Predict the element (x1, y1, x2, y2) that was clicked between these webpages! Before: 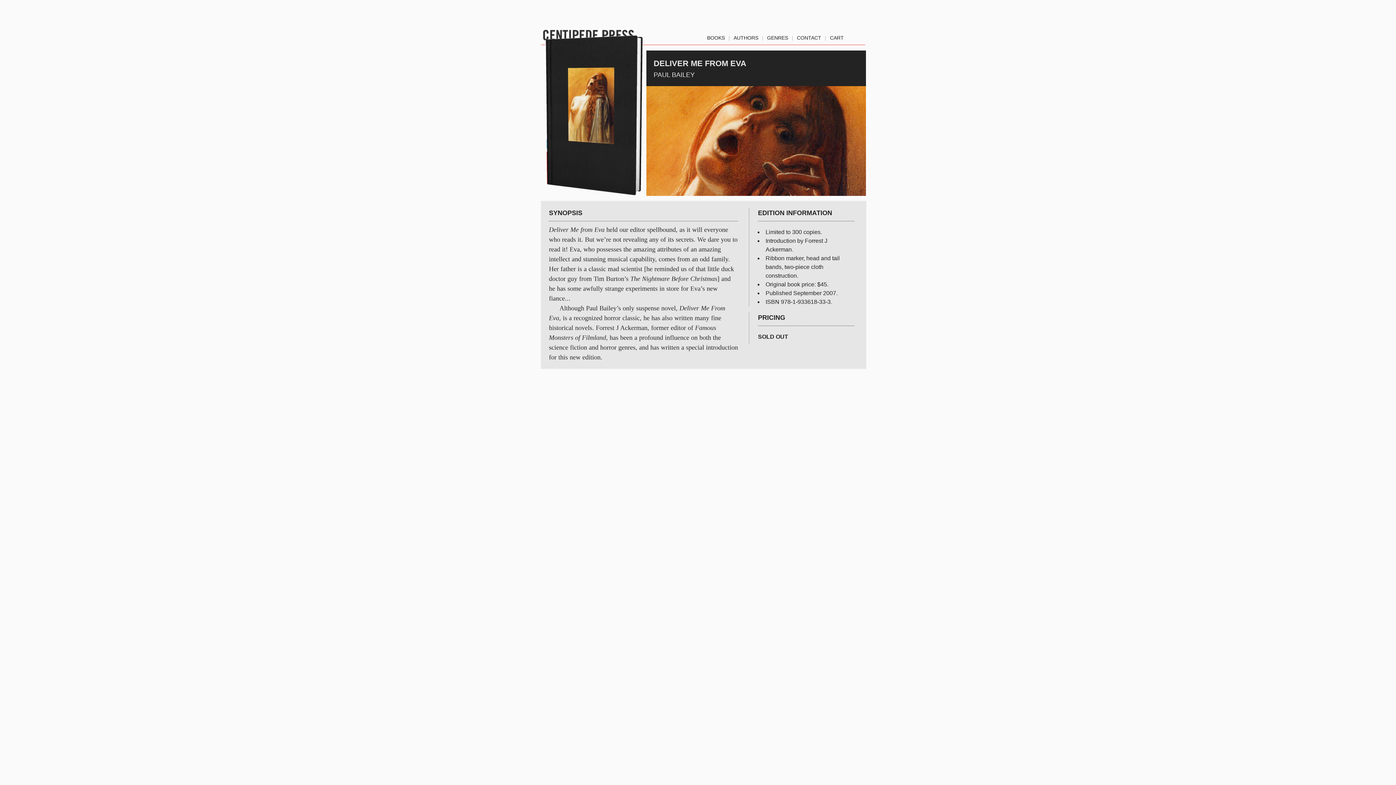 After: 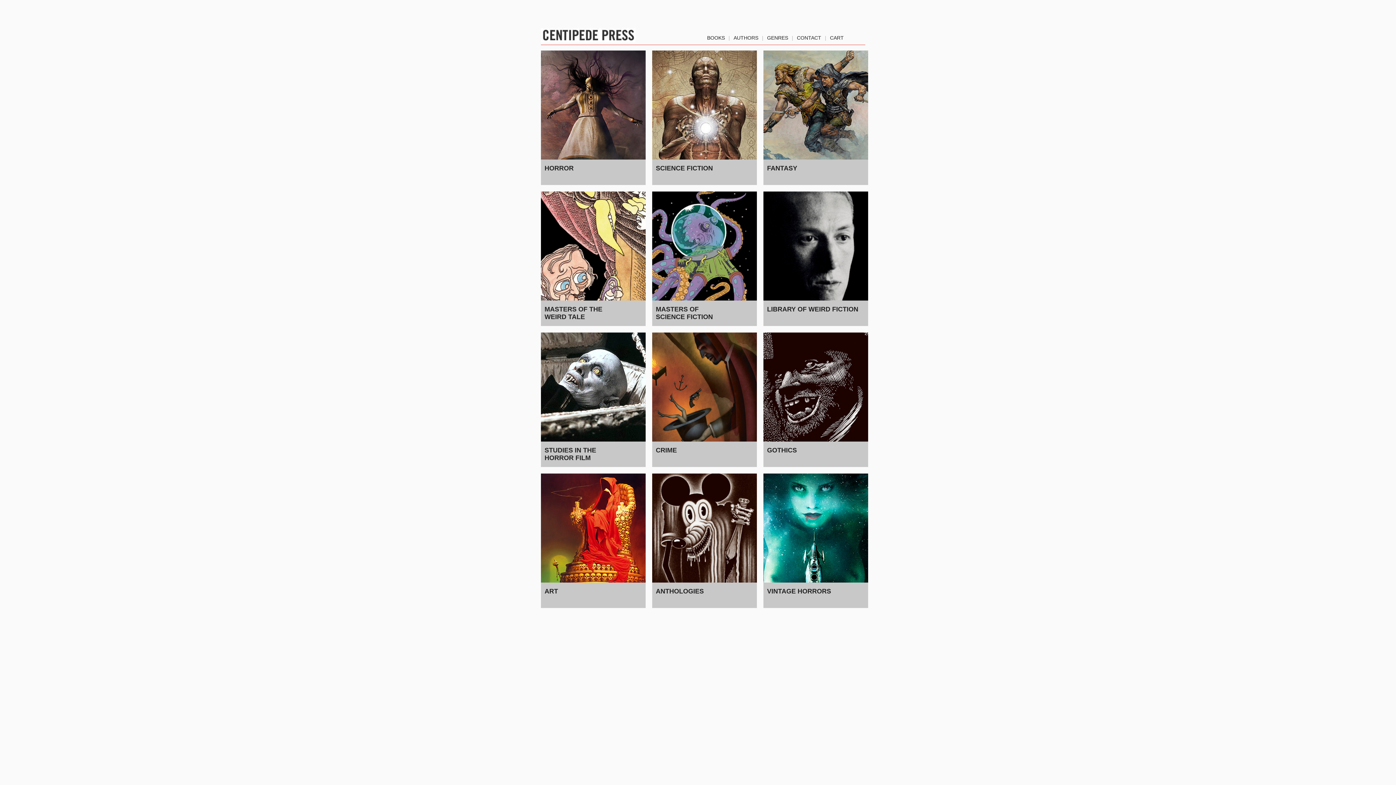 Action: bbox: (767, 34, 788, 37) label: GENRES